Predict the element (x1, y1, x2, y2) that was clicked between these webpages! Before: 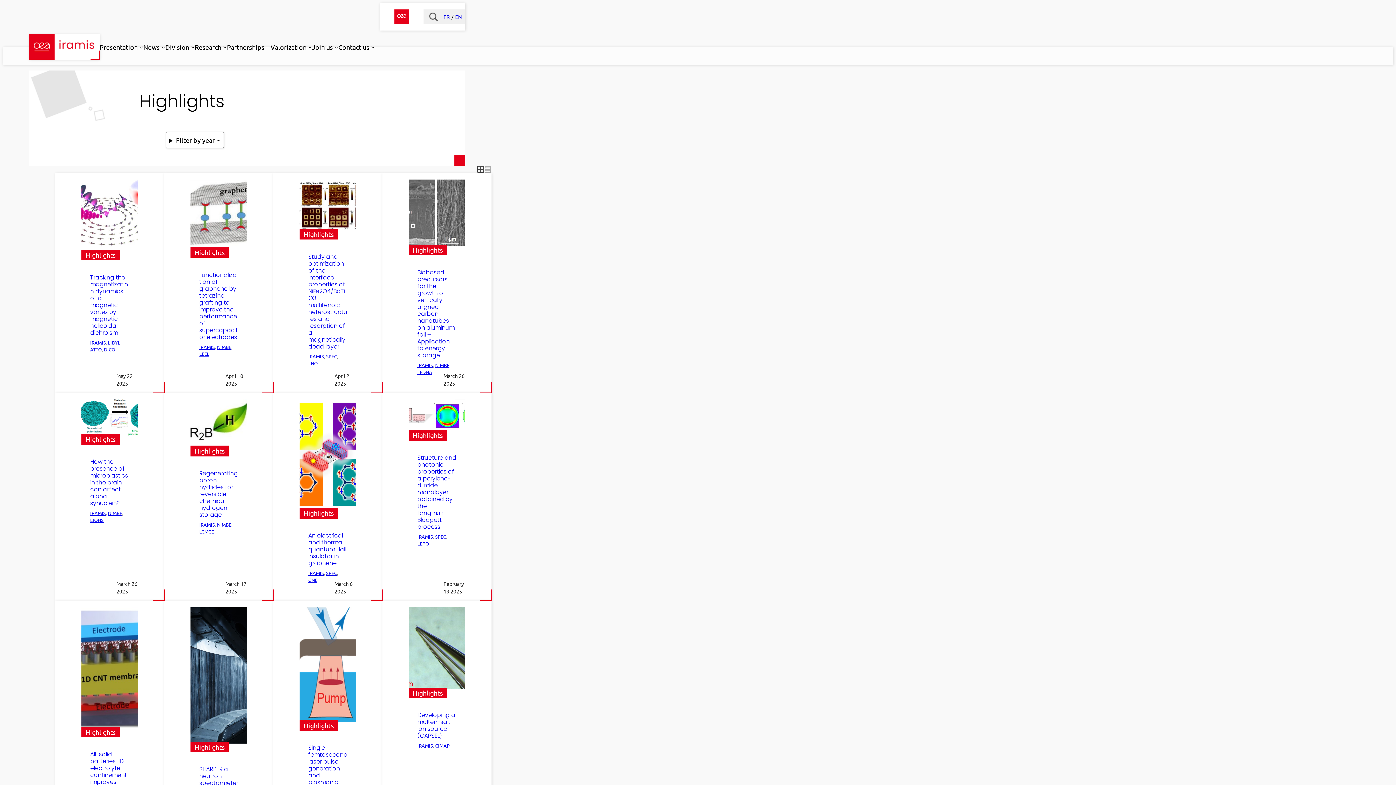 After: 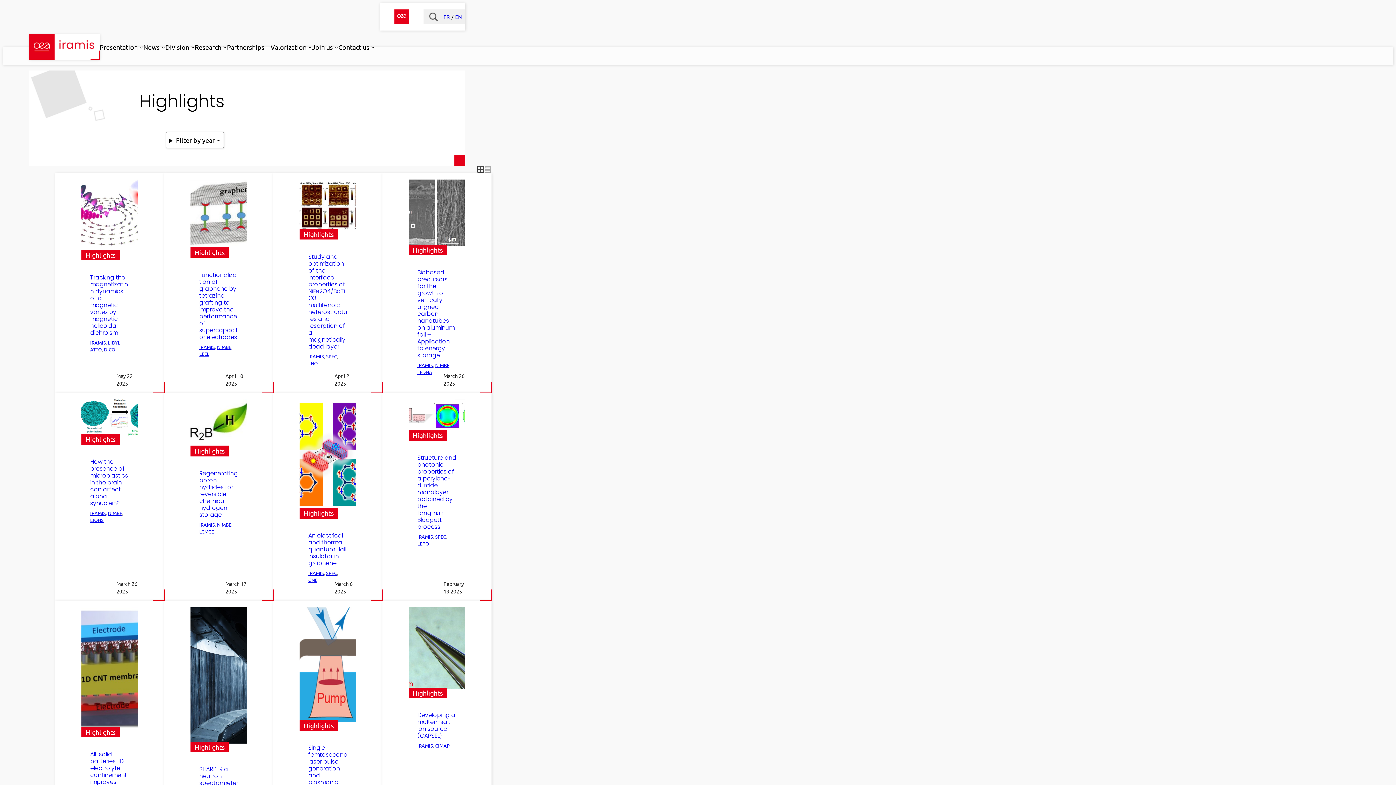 Action: label: Highlights bbox: (85, 251, 115, 258)